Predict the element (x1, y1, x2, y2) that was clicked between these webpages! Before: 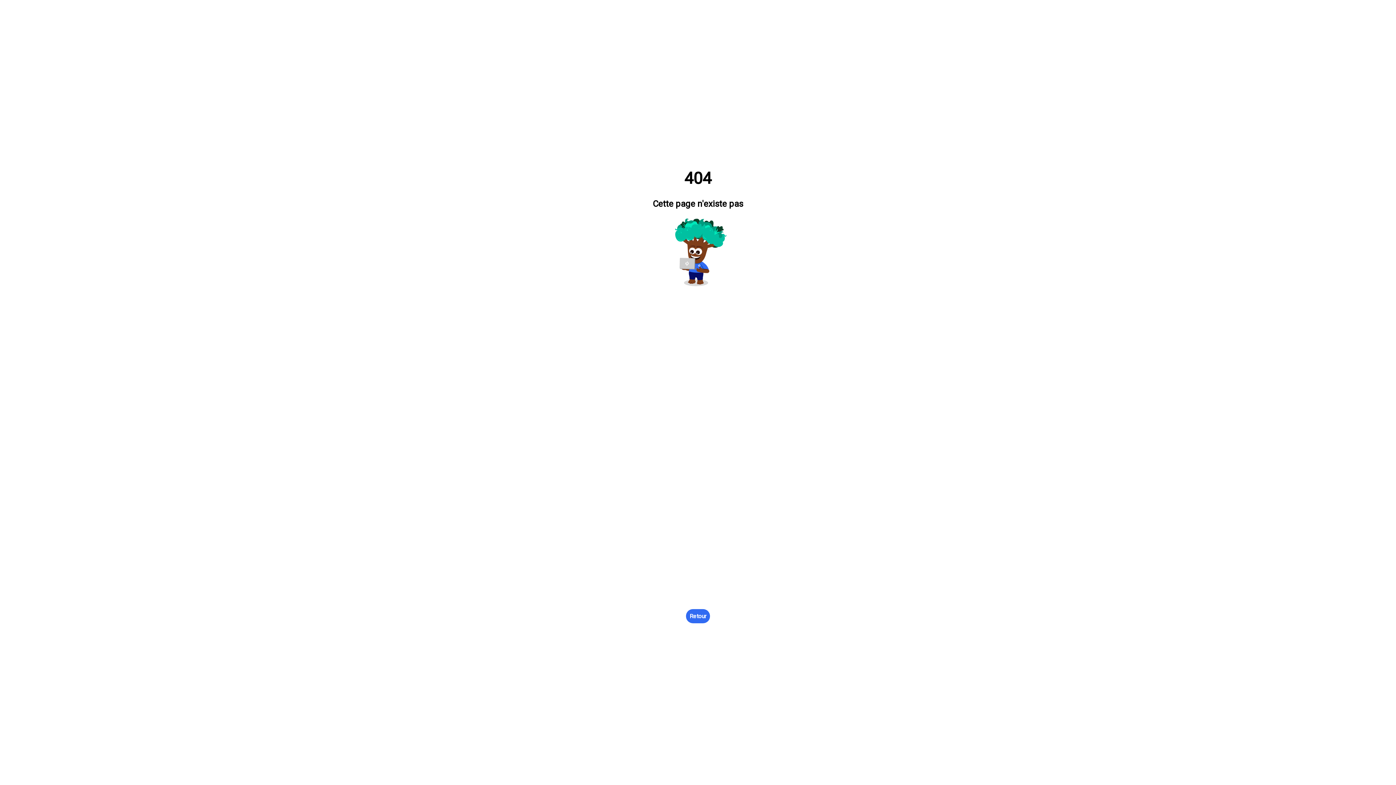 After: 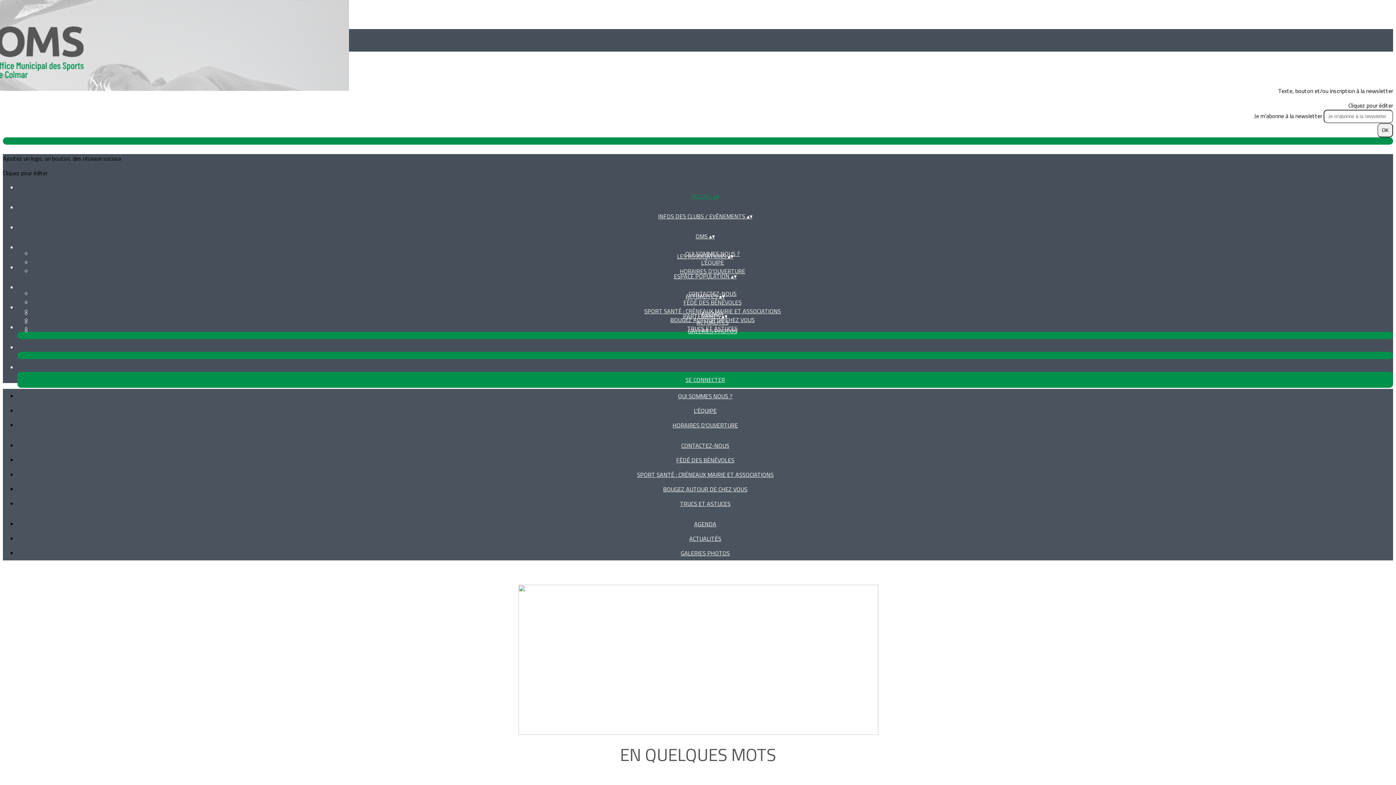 Action: bbox: (686, 609, 710, 623) label: Retour